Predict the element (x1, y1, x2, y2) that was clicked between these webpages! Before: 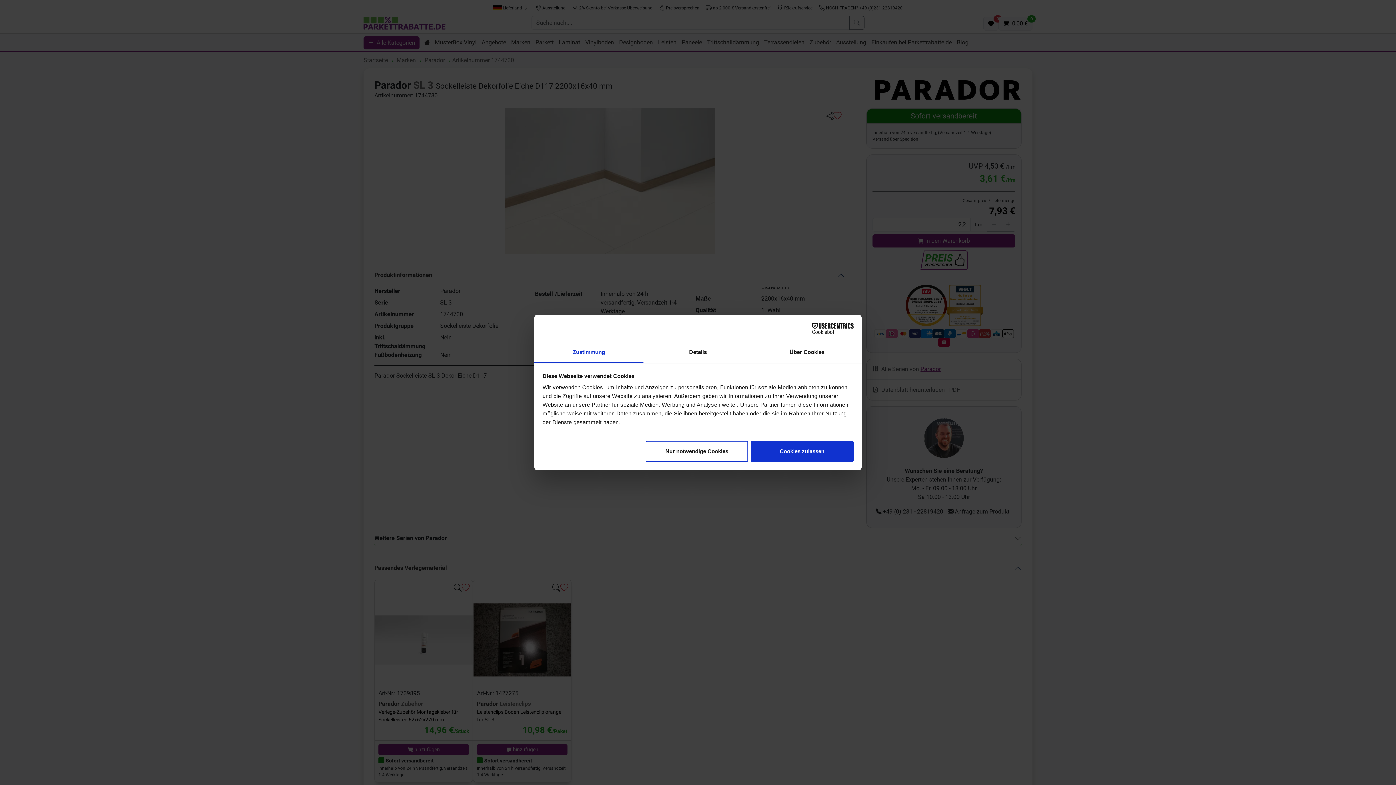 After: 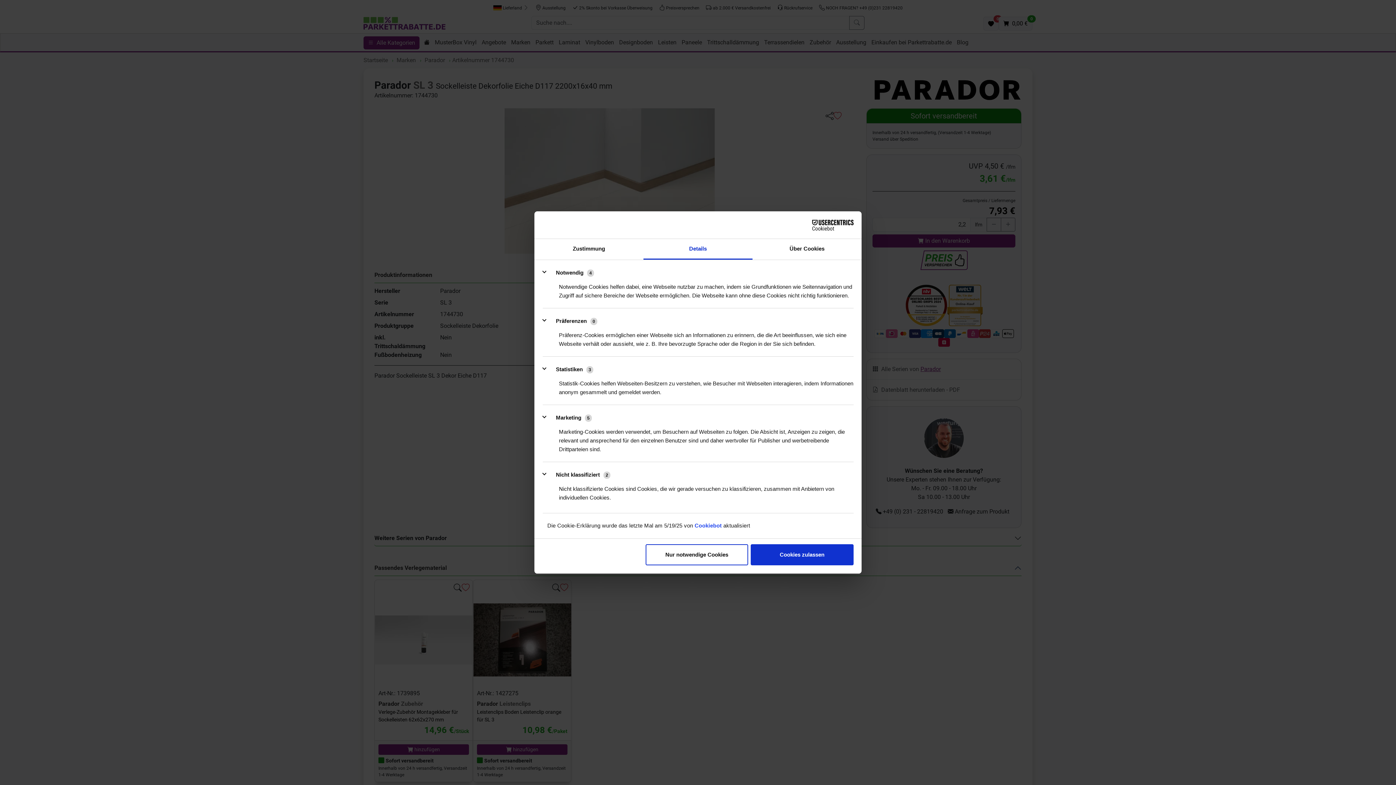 Action: bbox: (643, 342, 752, 363) label: Details